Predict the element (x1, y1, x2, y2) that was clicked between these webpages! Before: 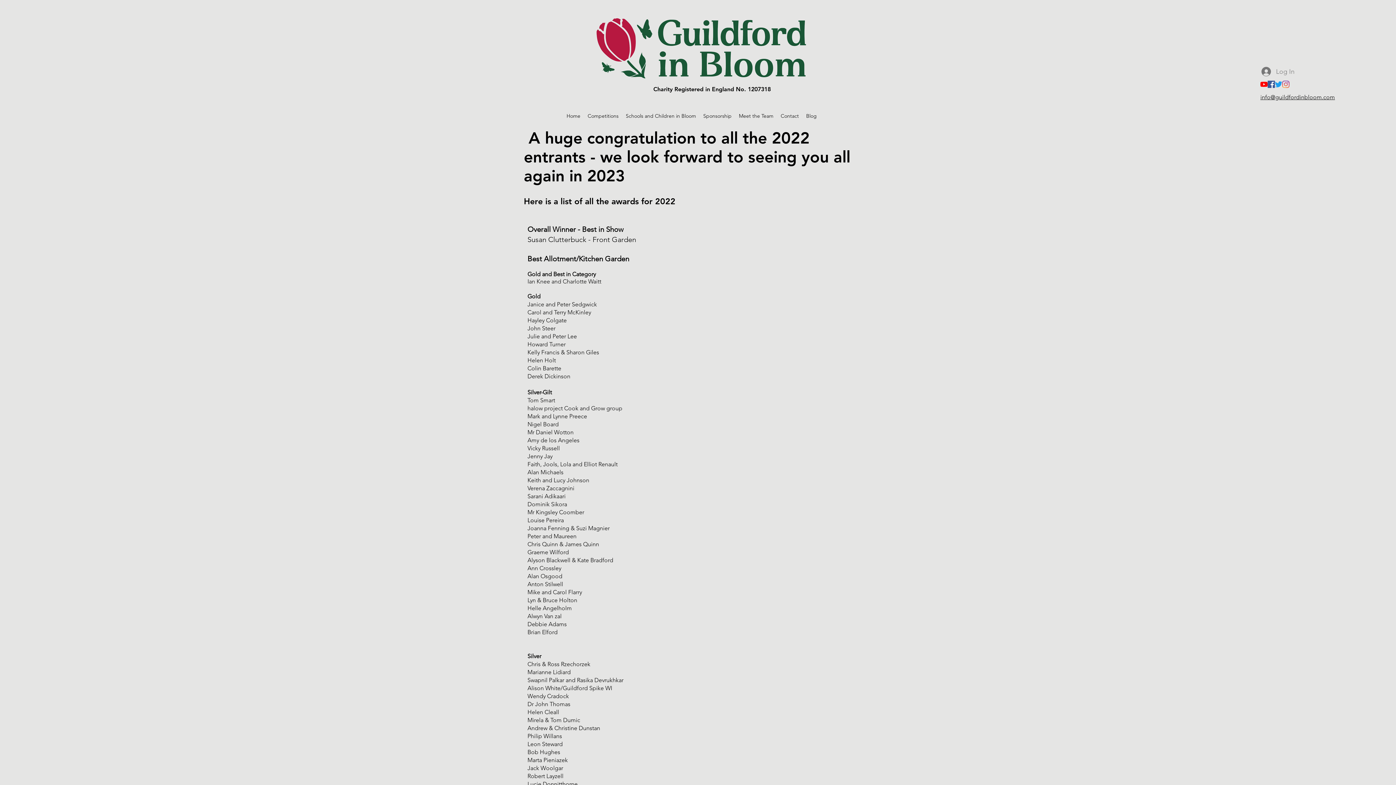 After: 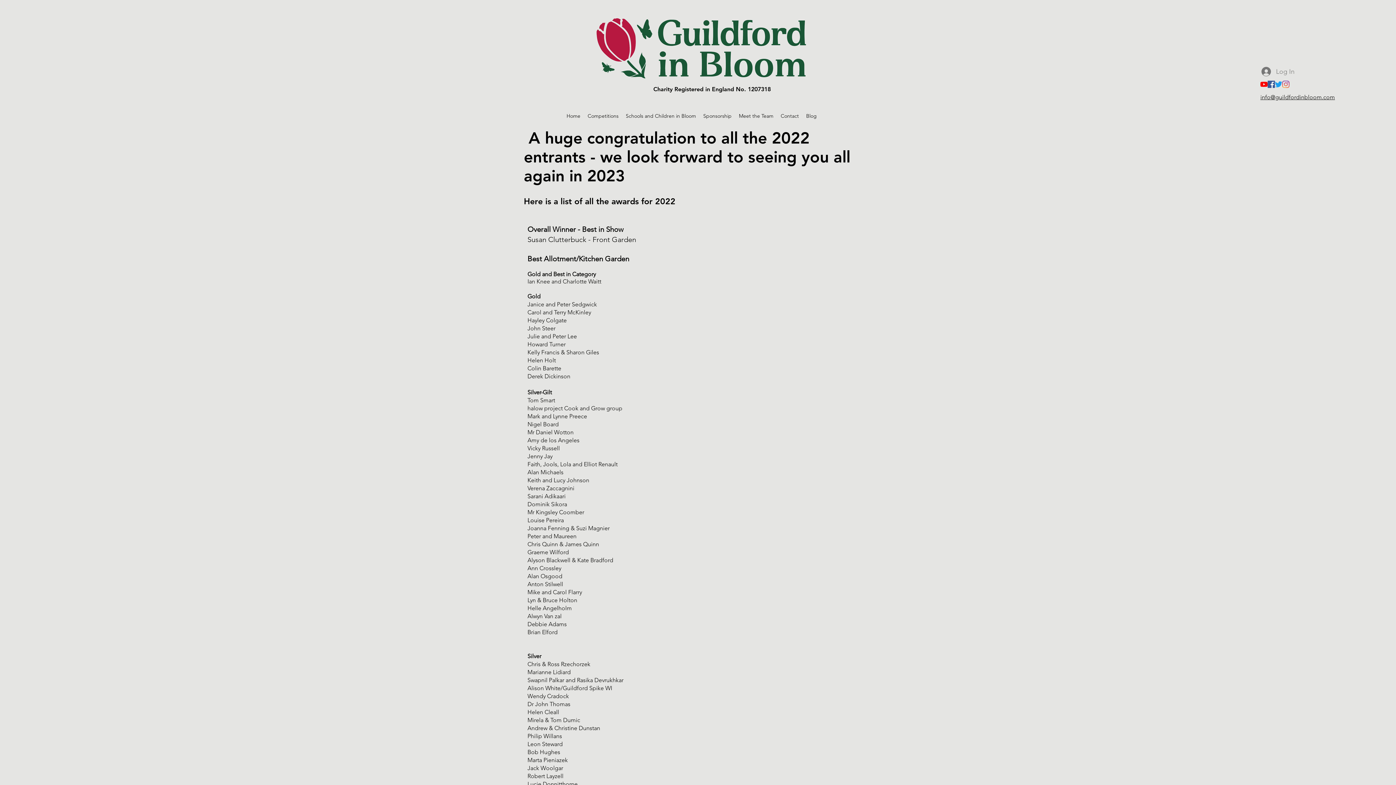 Action: label: info@guildfordinbloom.com bbox: (1260, 93, 1335, 100)